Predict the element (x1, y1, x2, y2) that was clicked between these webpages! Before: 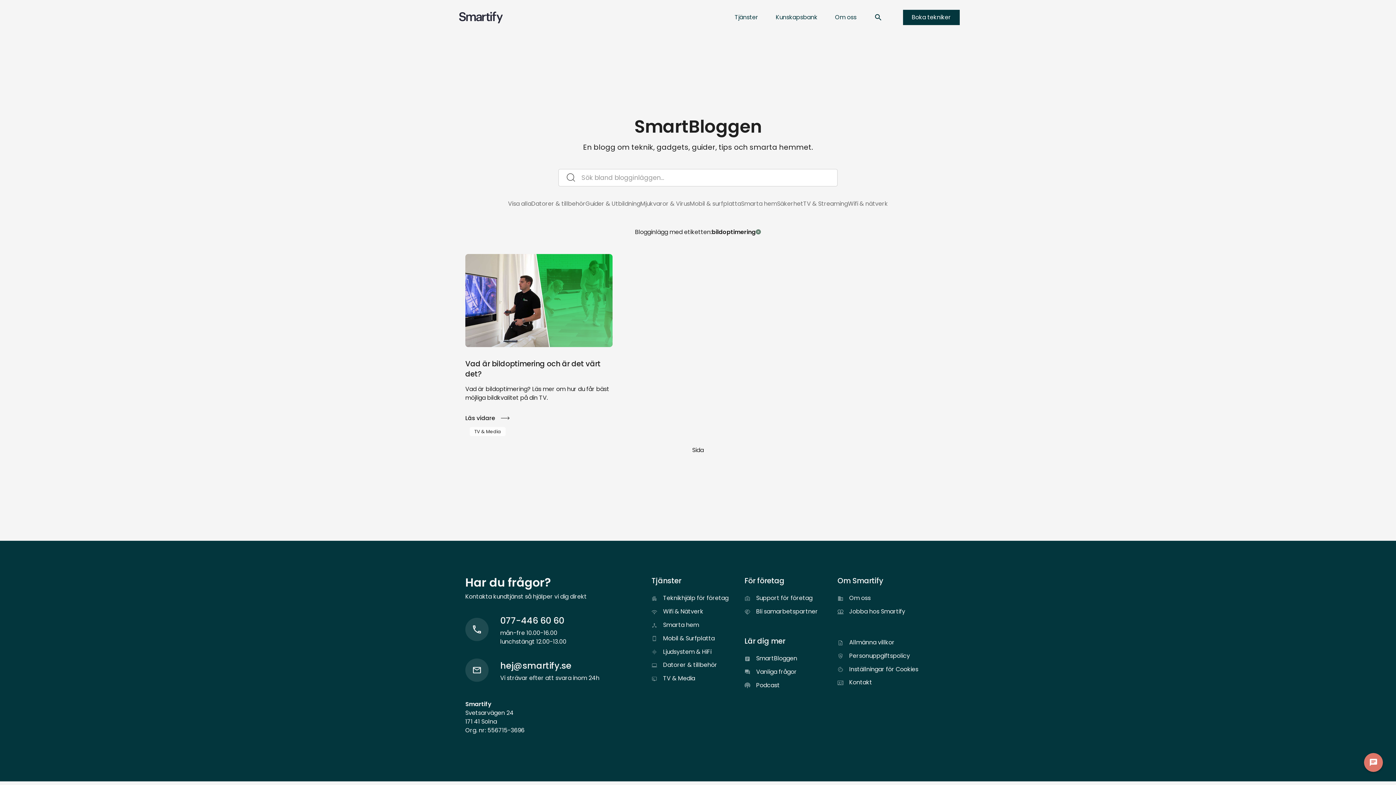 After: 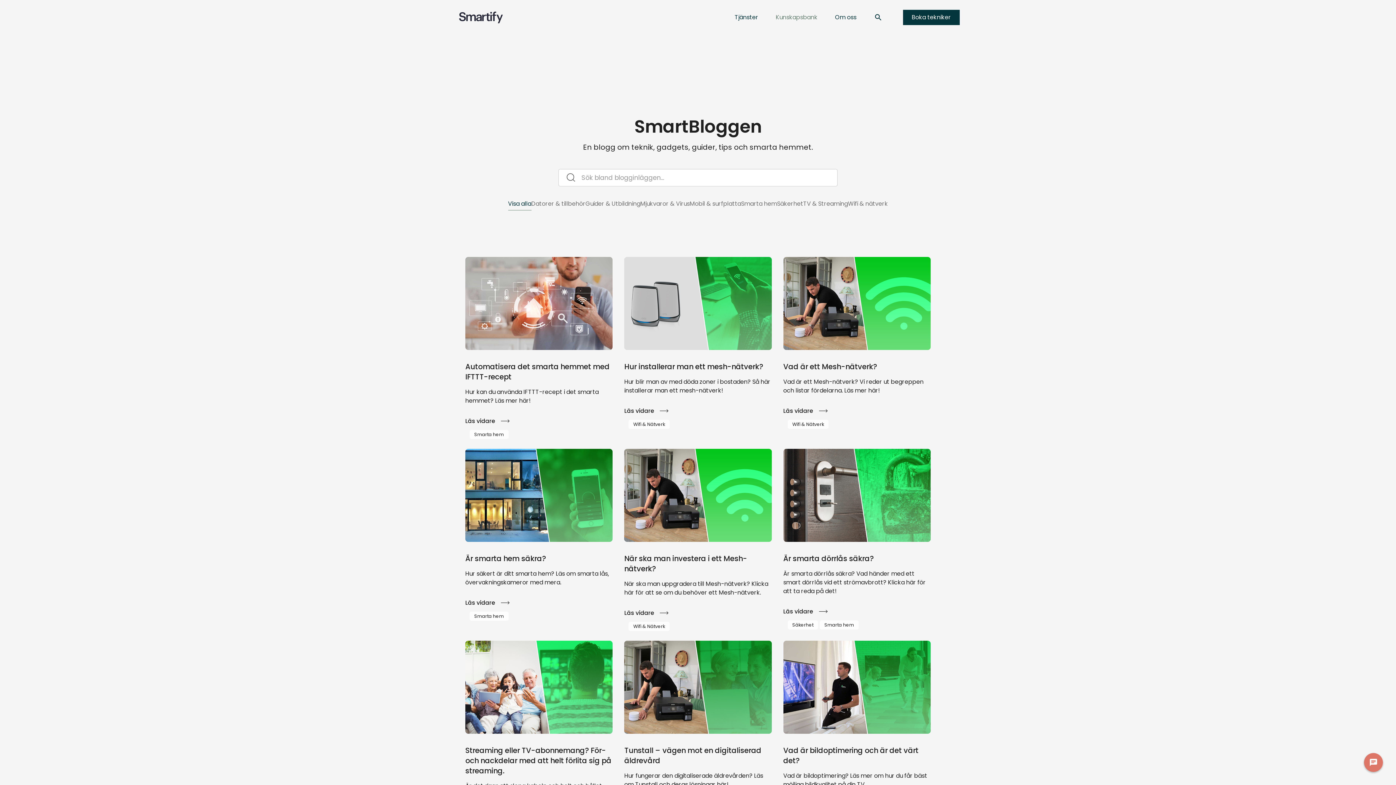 Action: bbox: (770, 7, 823, 27) label: Kunskapsbank